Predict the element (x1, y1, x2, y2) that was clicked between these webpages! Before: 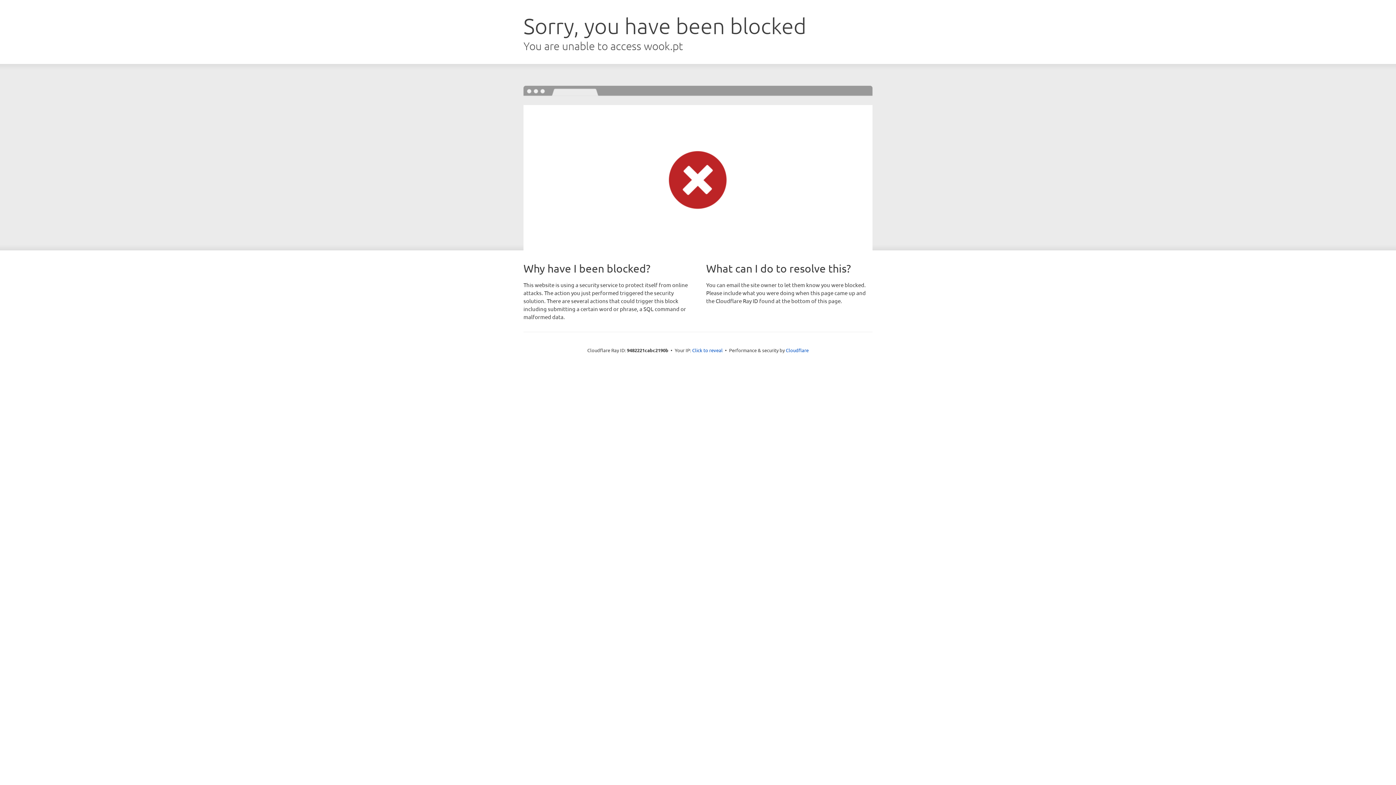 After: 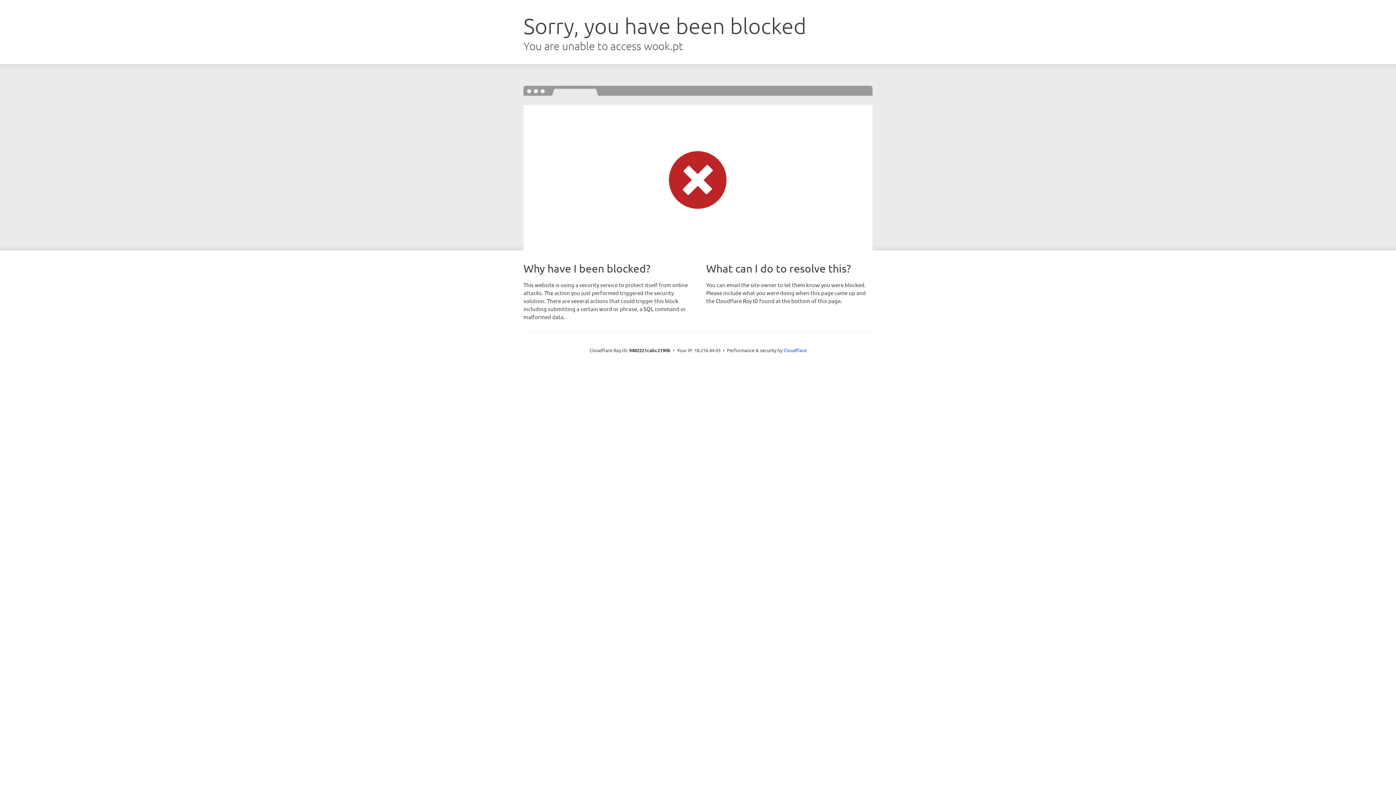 Action: bbox: (692, 346, 722, 353) label: Click to reveal